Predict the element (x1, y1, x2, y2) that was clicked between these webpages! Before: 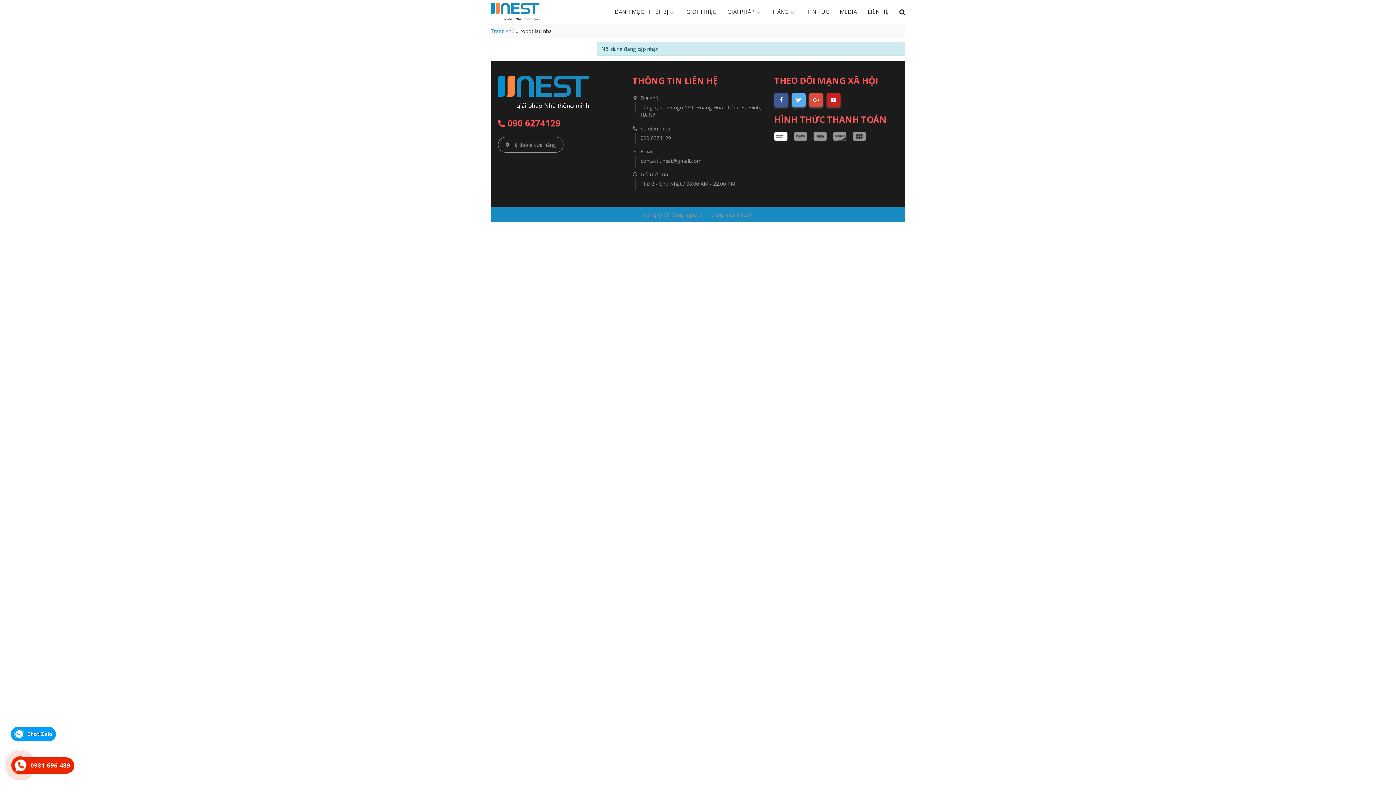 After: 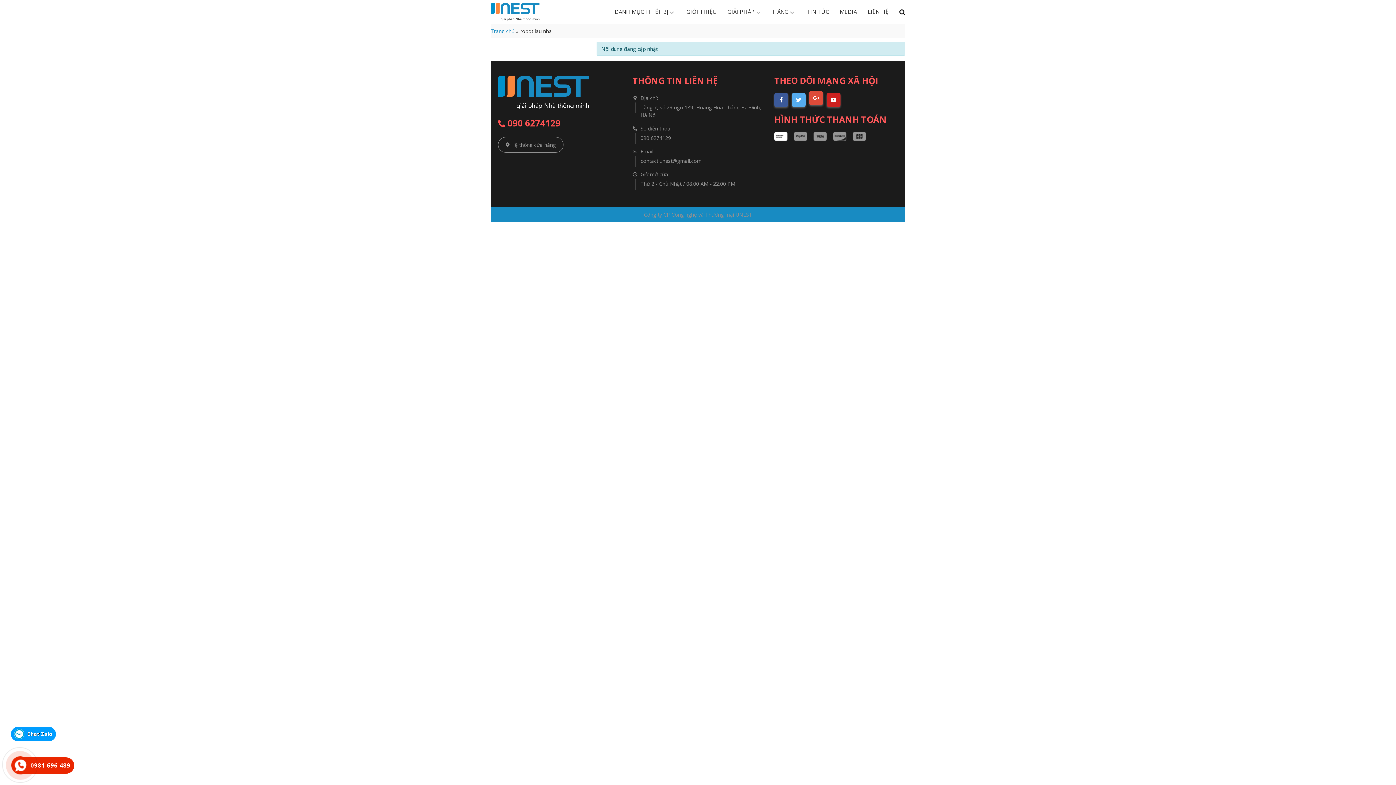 Action: bbox: (809, 93, 823, 106)